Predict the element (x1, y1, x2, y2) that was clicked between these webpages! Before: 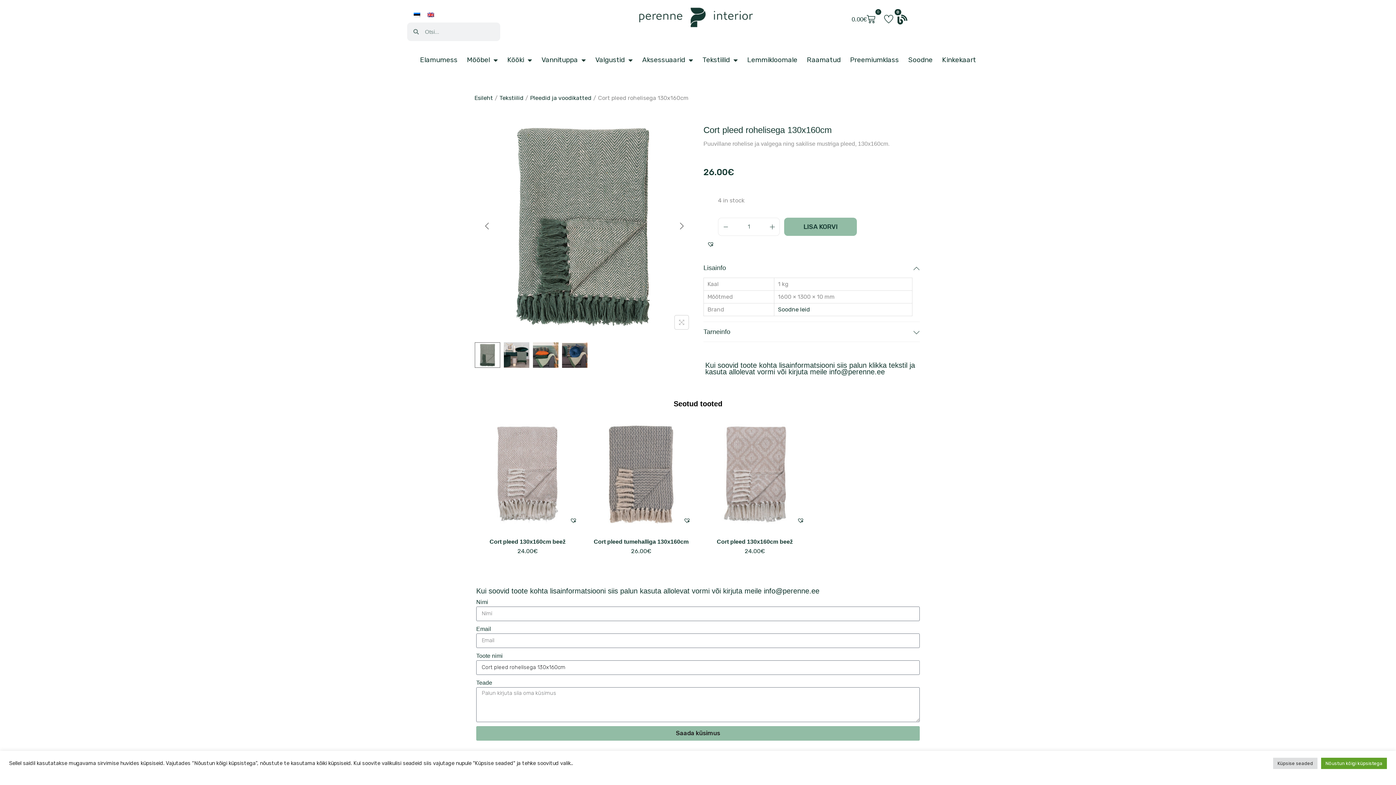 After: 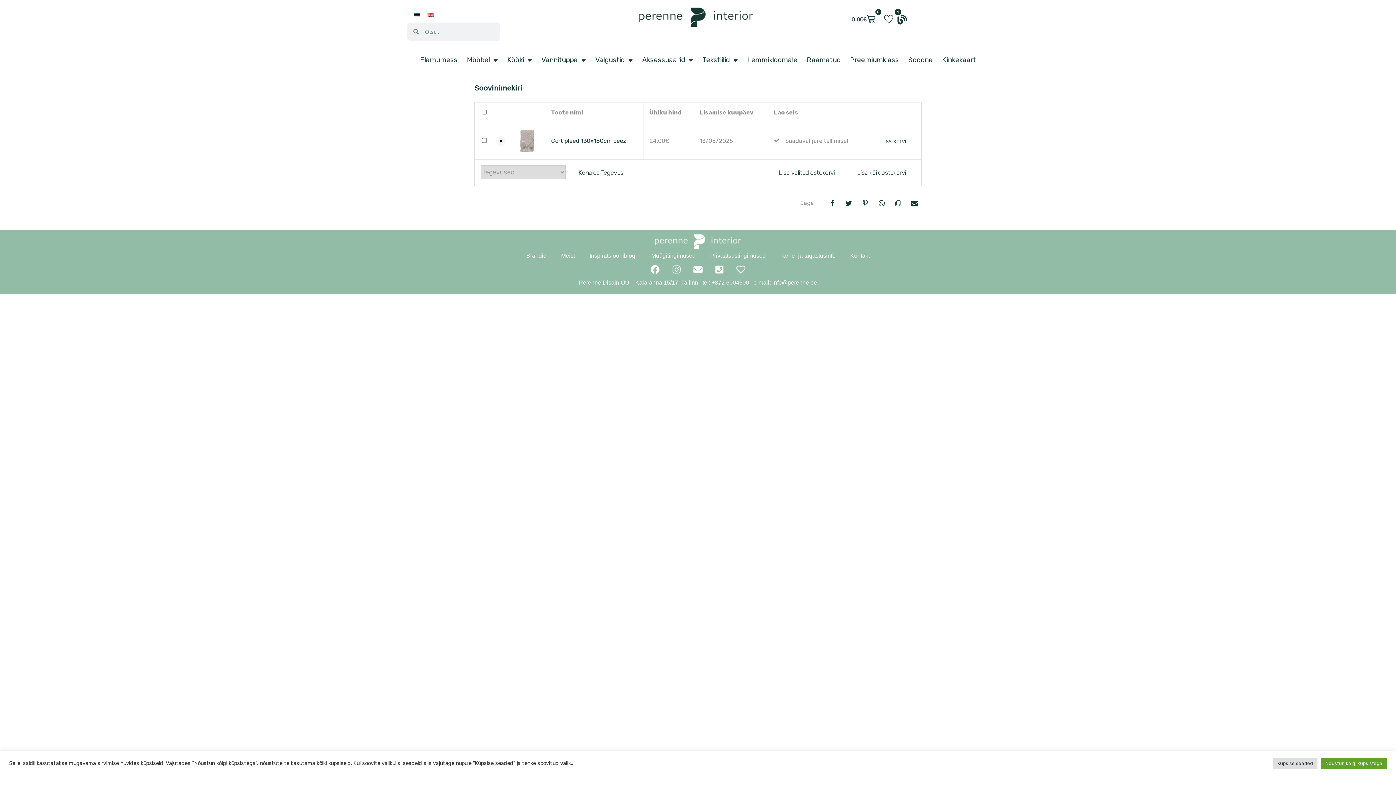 Action: bbox: (795, 515, 806, 526) label: Lisa soovinimekirja